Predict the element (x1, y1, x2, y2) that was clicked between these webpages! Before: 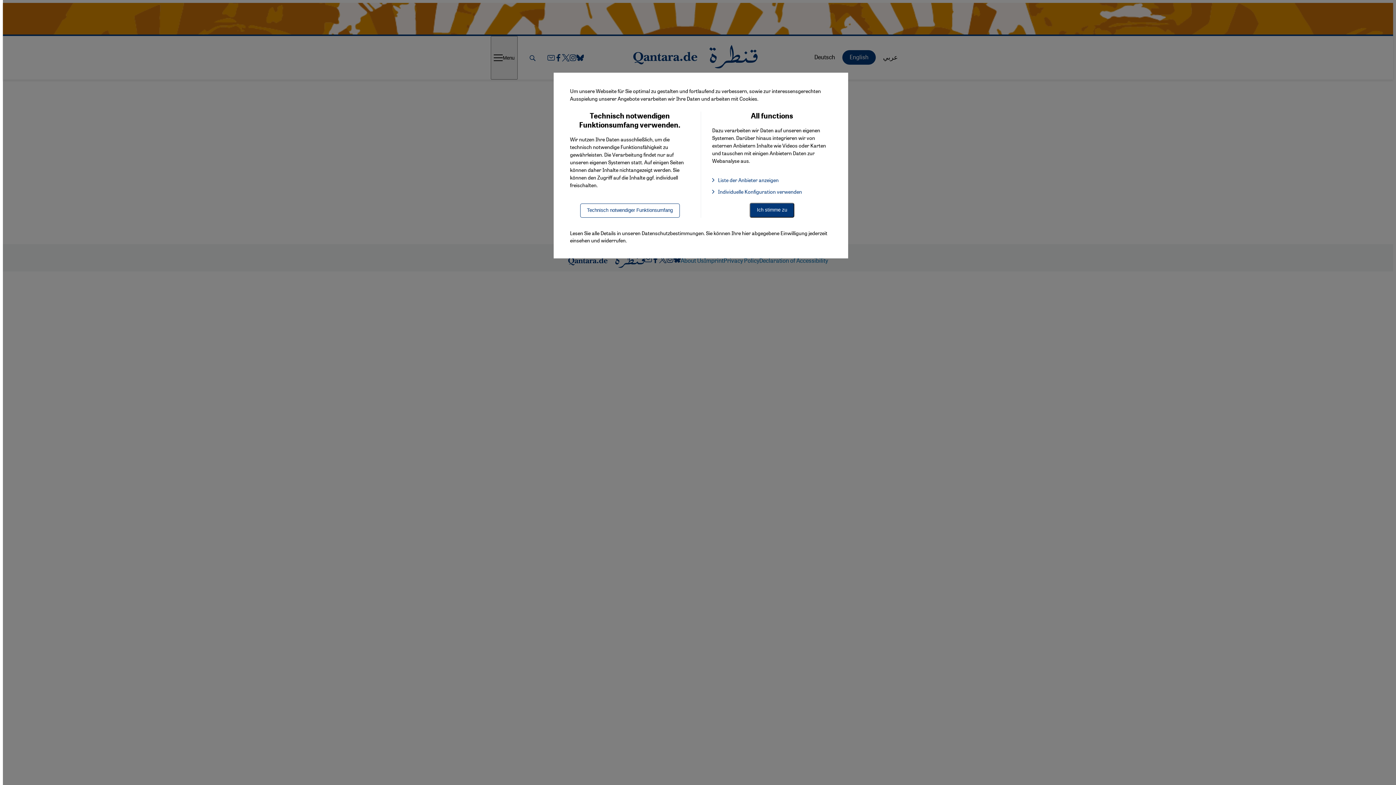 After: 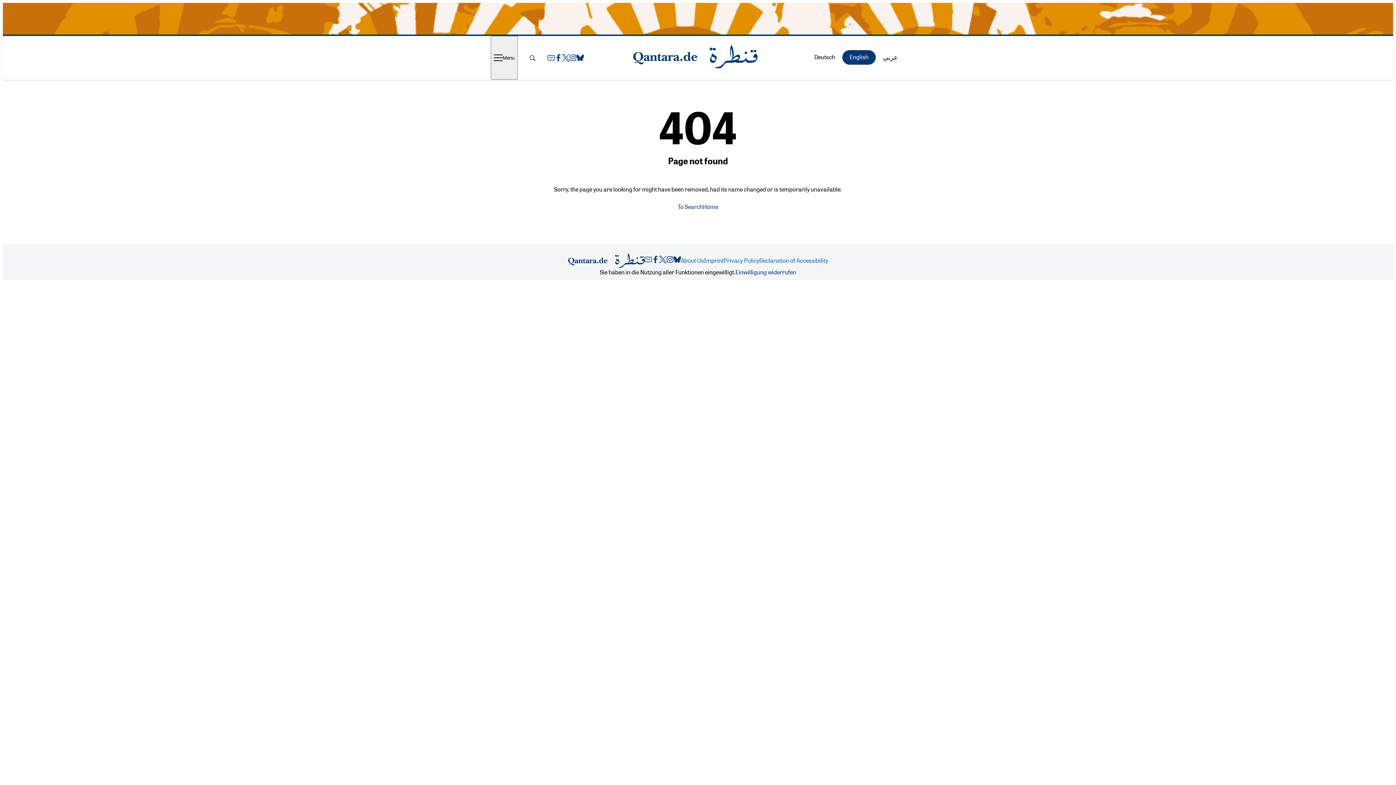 Action: label: Ich stimme zu bbox: (749, 202, 794, 217)